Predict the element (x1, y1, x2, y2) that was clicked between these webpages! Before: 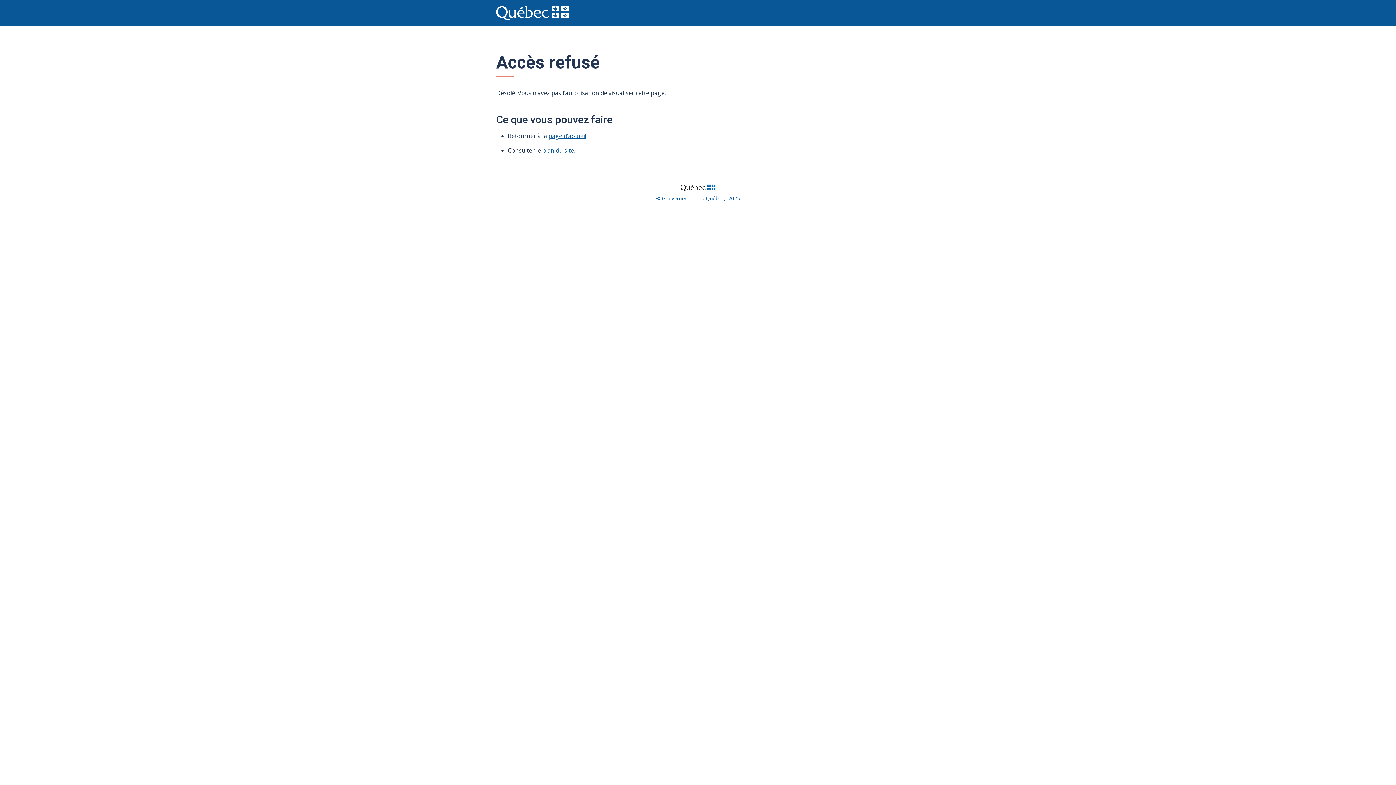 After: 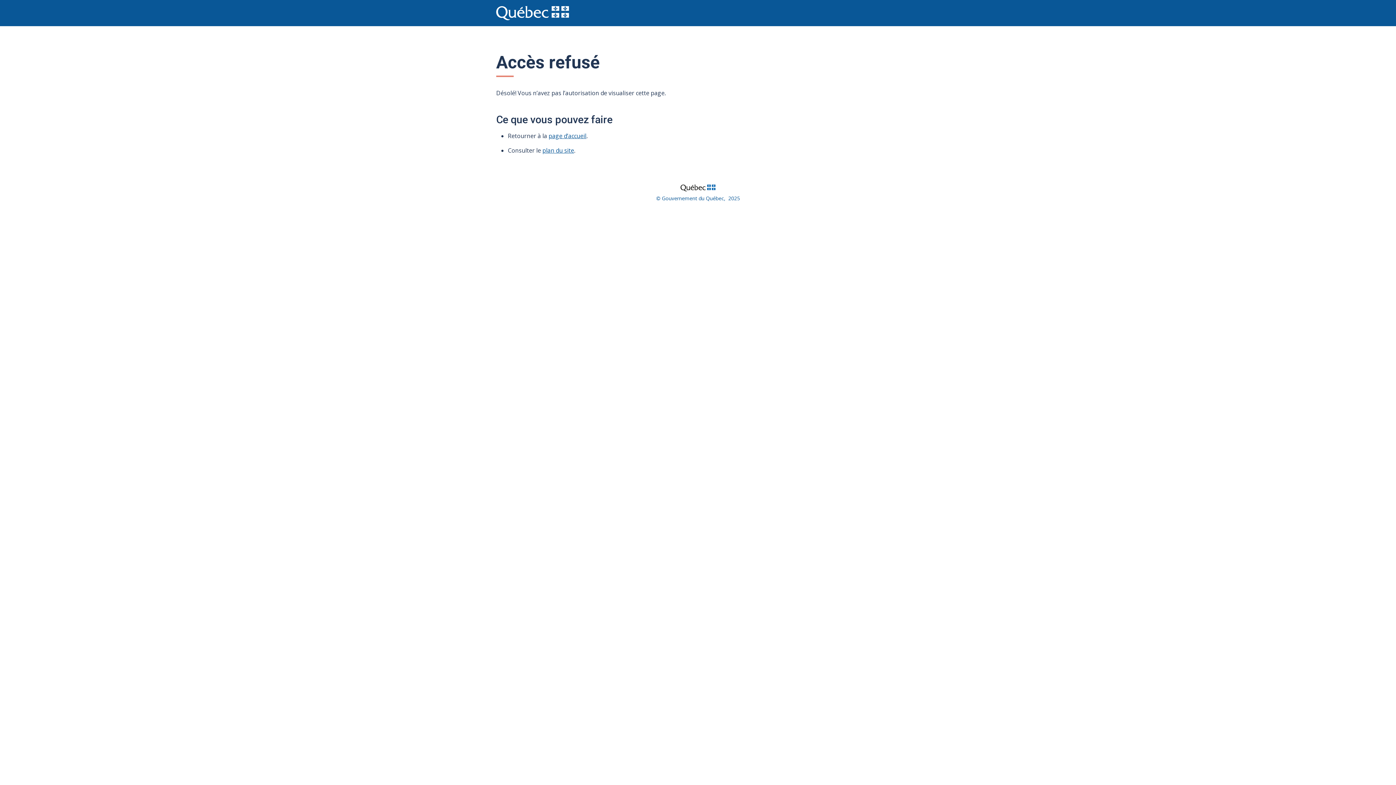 Action: label: plan du site bbox: (542, 146, 574, 154)